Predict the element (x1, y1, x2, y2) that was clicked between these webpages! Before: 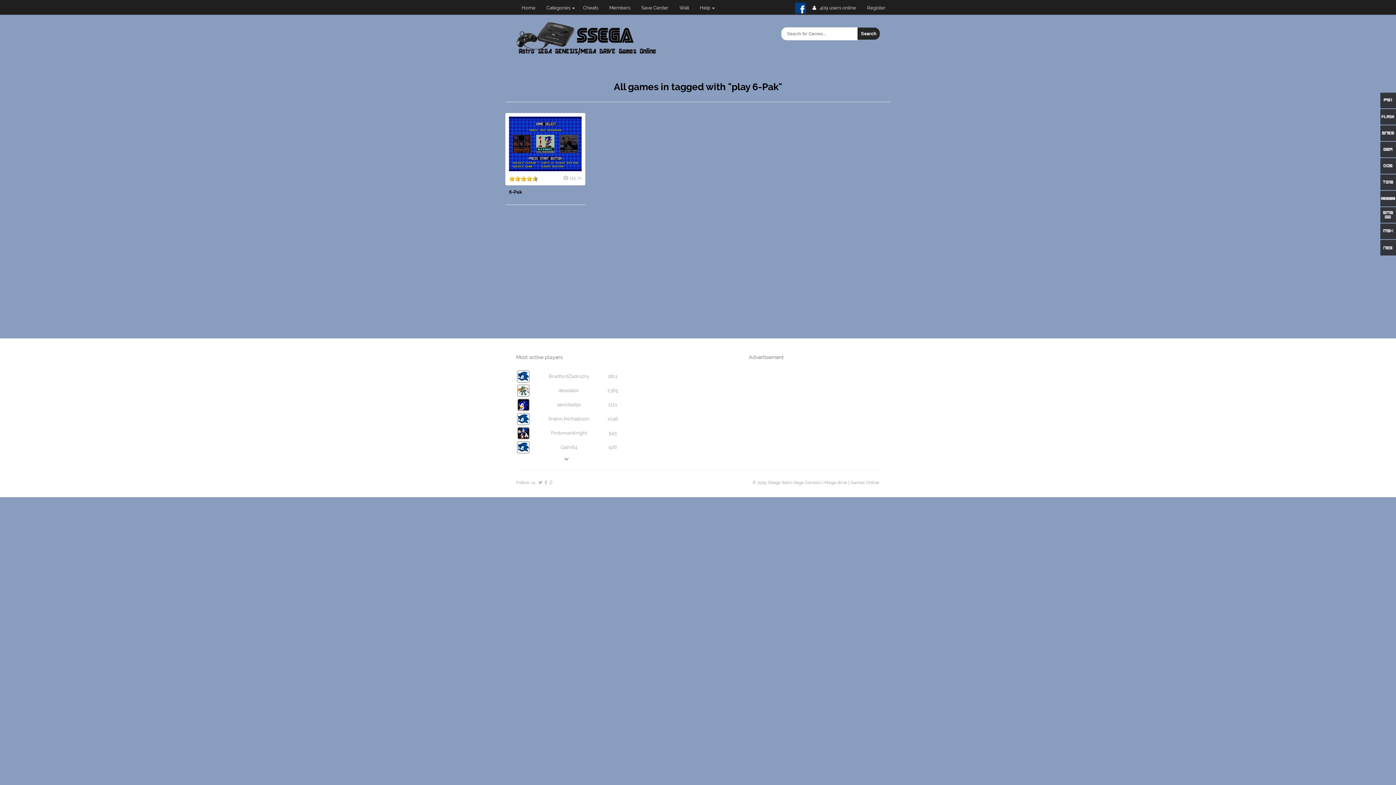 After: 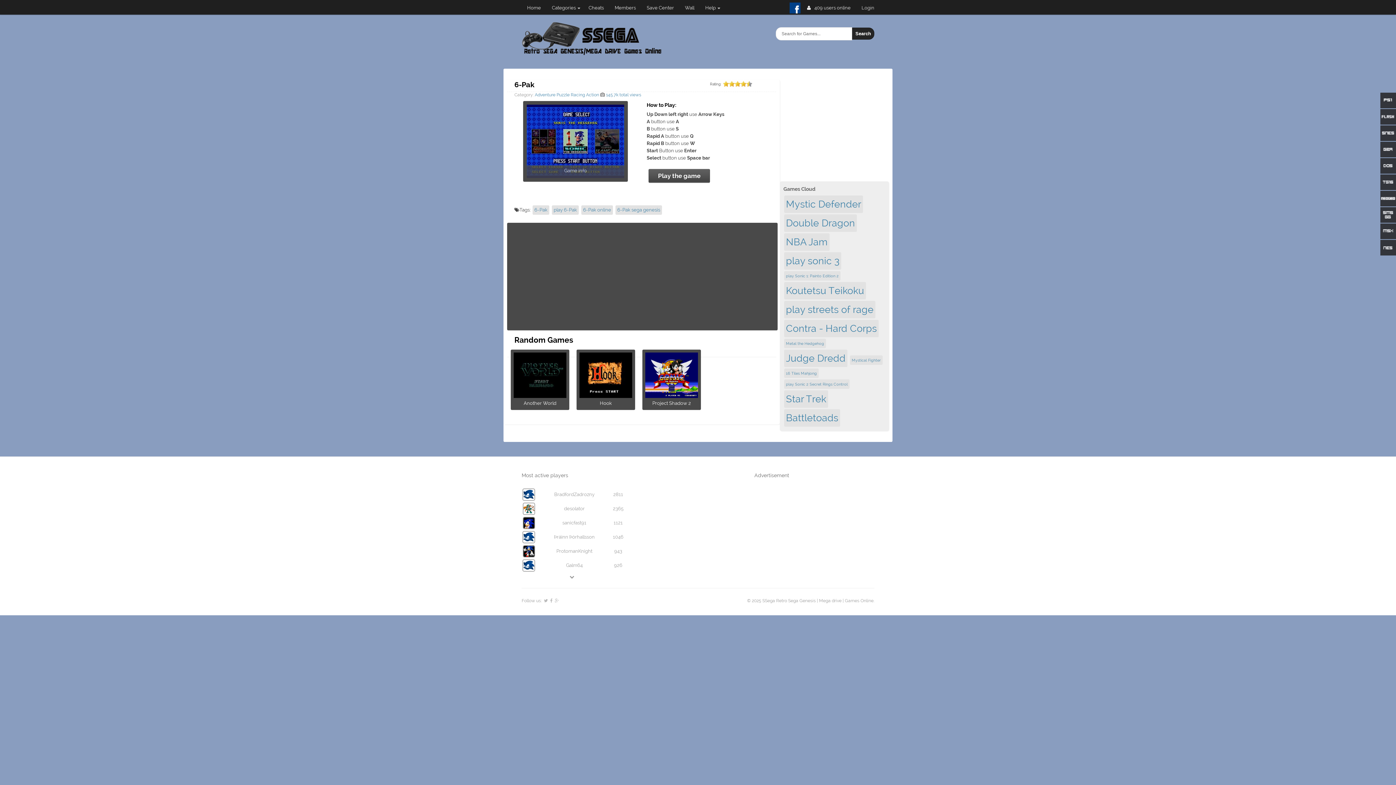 Action: bbox: (509, 164, 581, 170)